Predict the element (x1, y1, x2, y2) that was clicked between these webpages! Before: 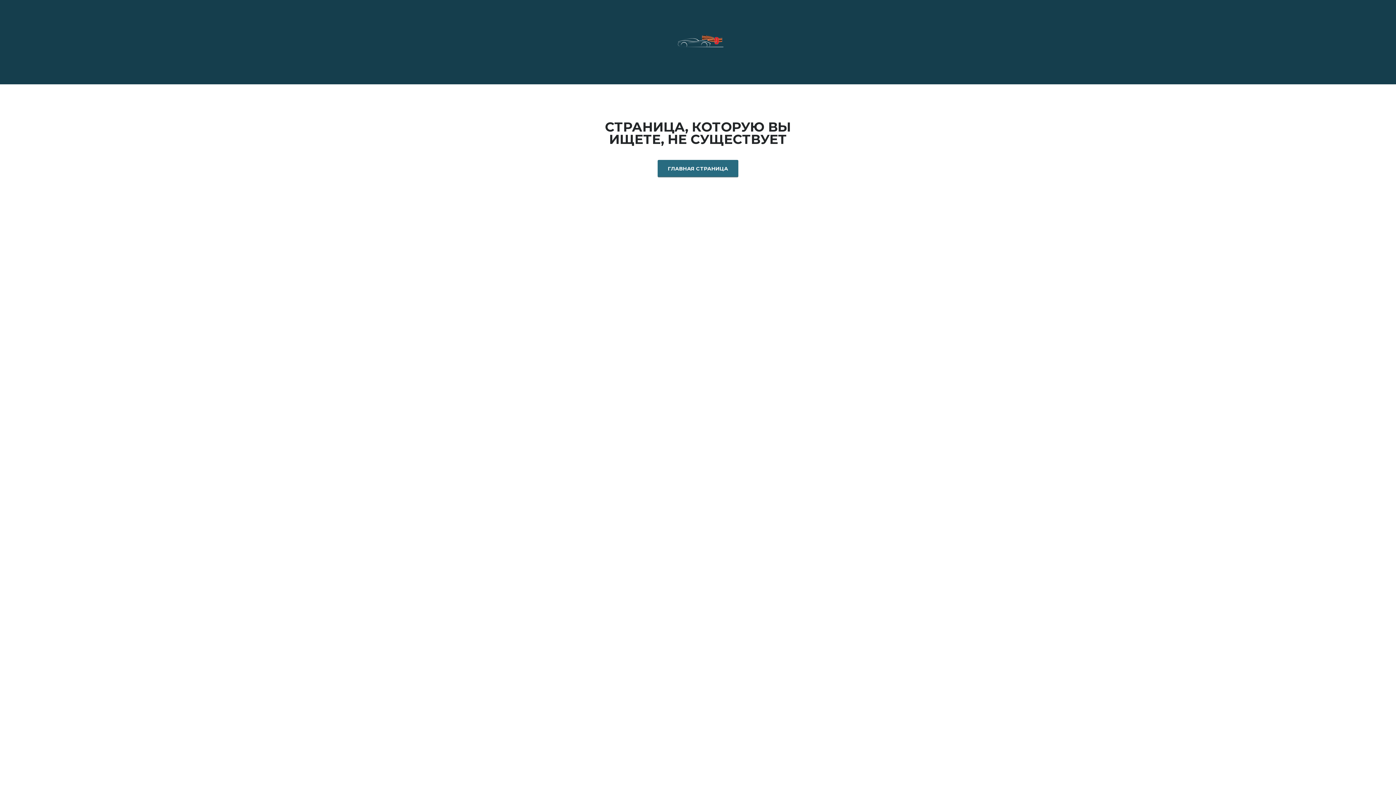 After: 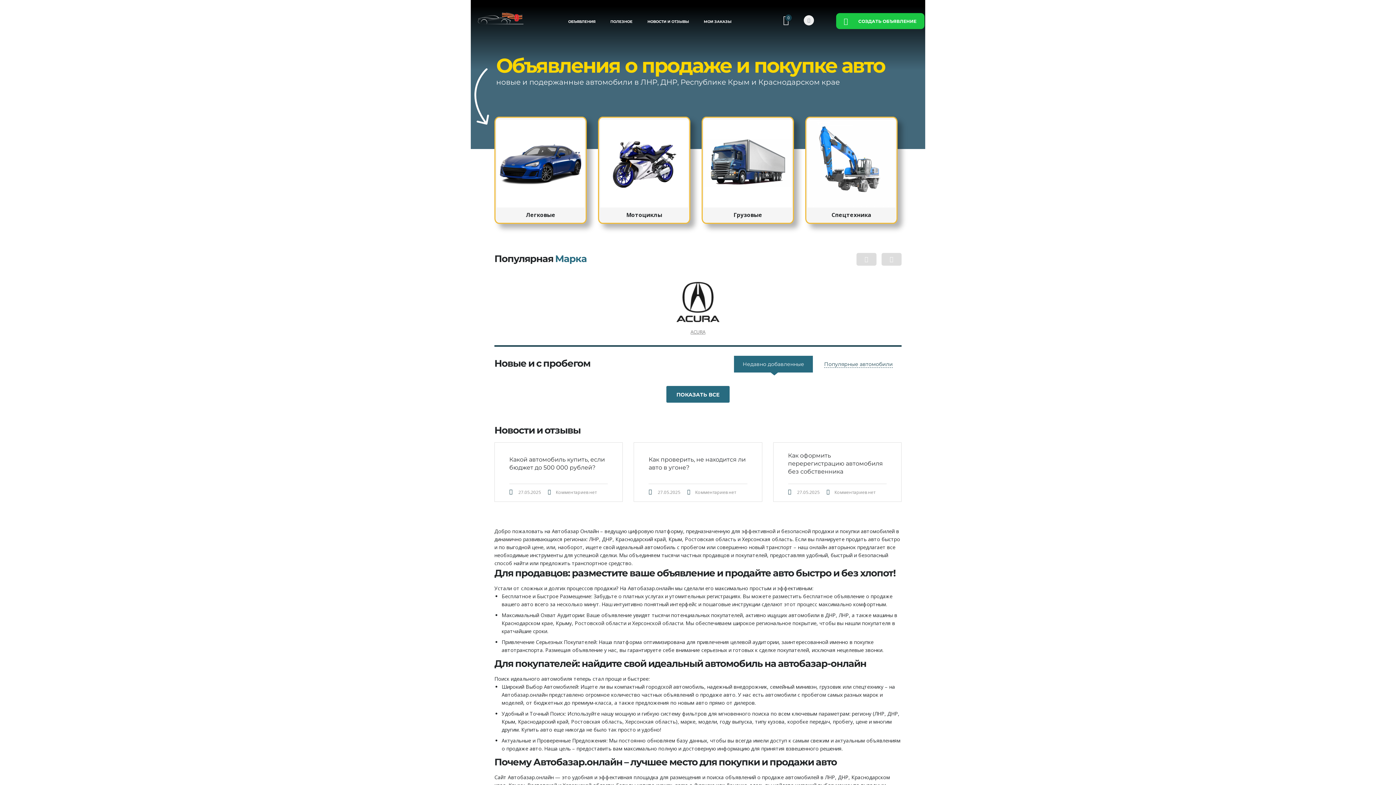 Action: bbox: (670, 38, 725, 45)